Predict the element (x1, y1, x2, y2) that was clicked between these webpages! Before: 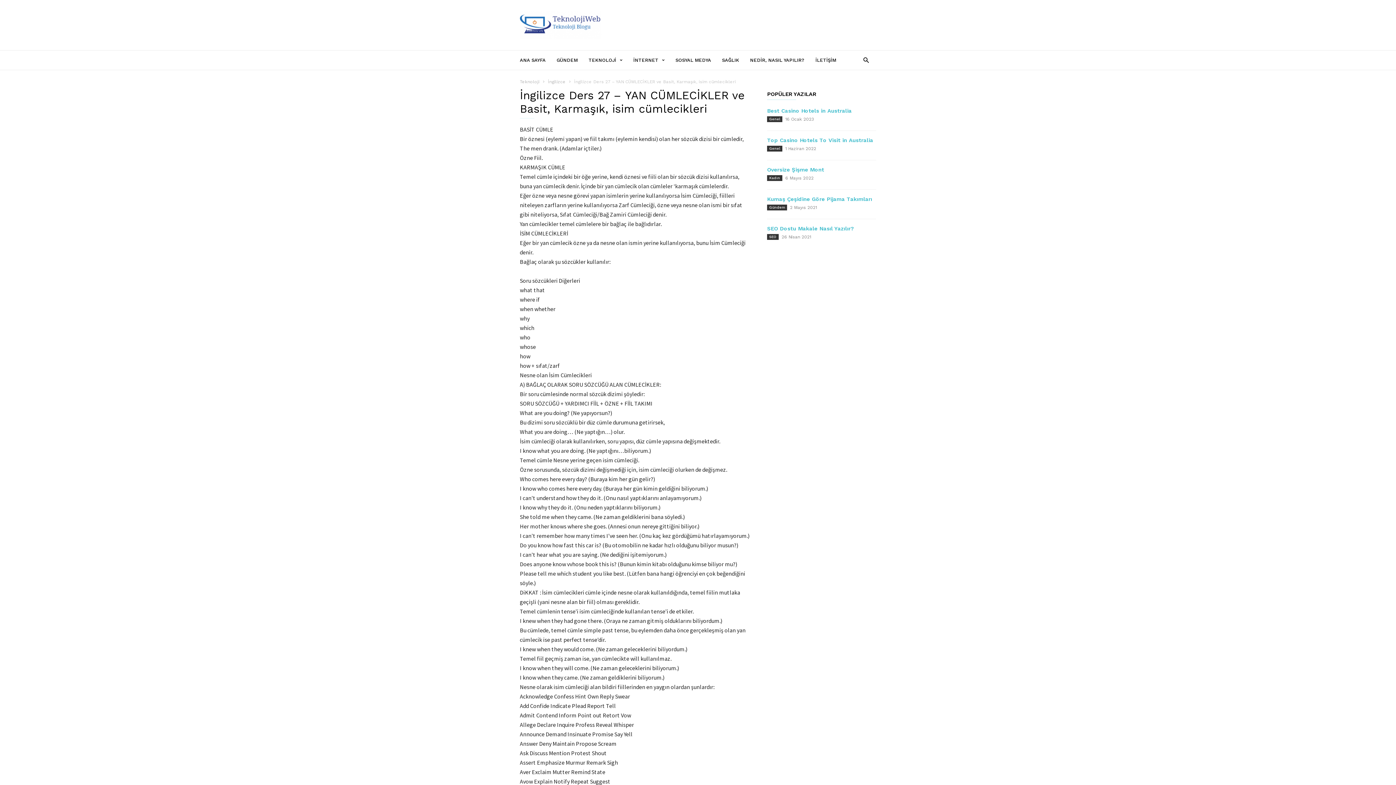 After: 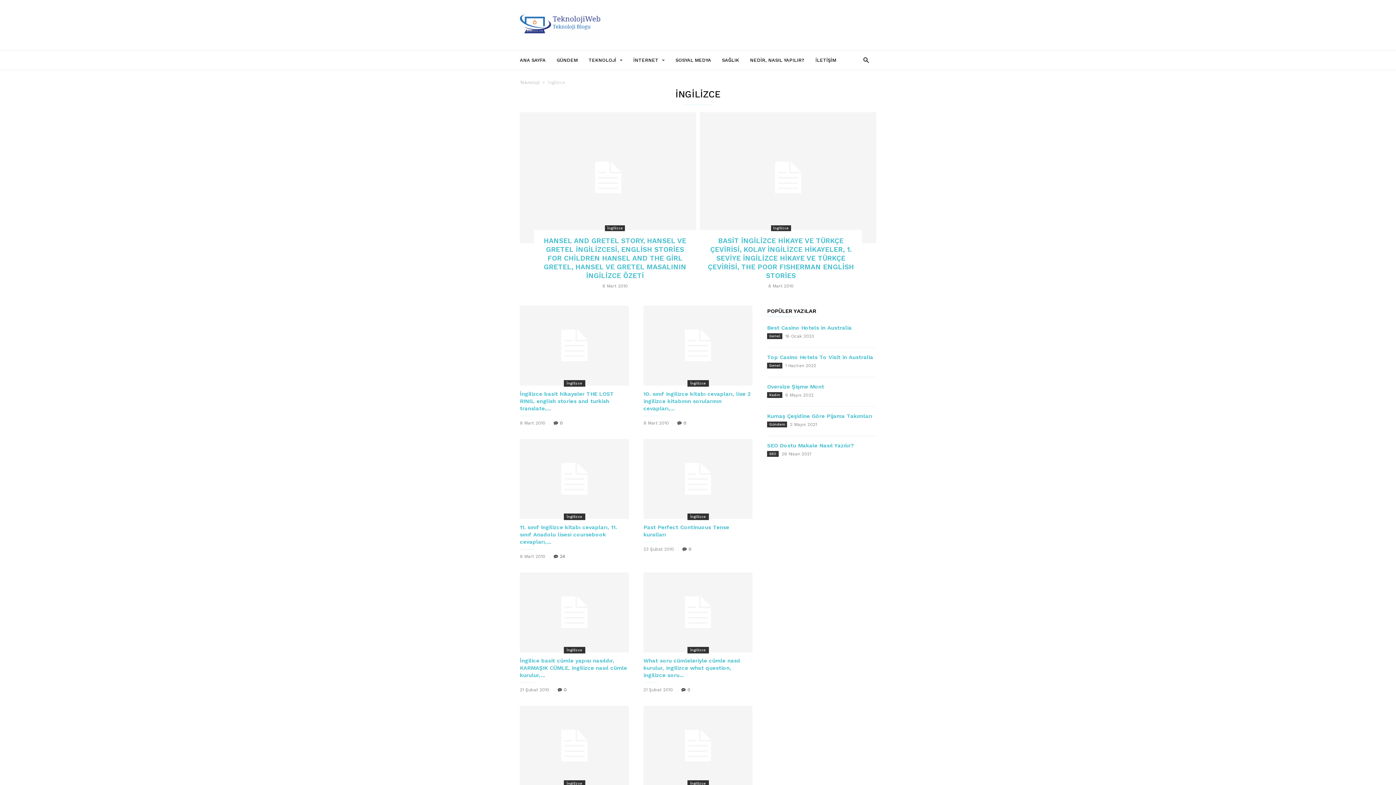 Action: label: İngilizce  bbox: (548, 79, 567, 84)